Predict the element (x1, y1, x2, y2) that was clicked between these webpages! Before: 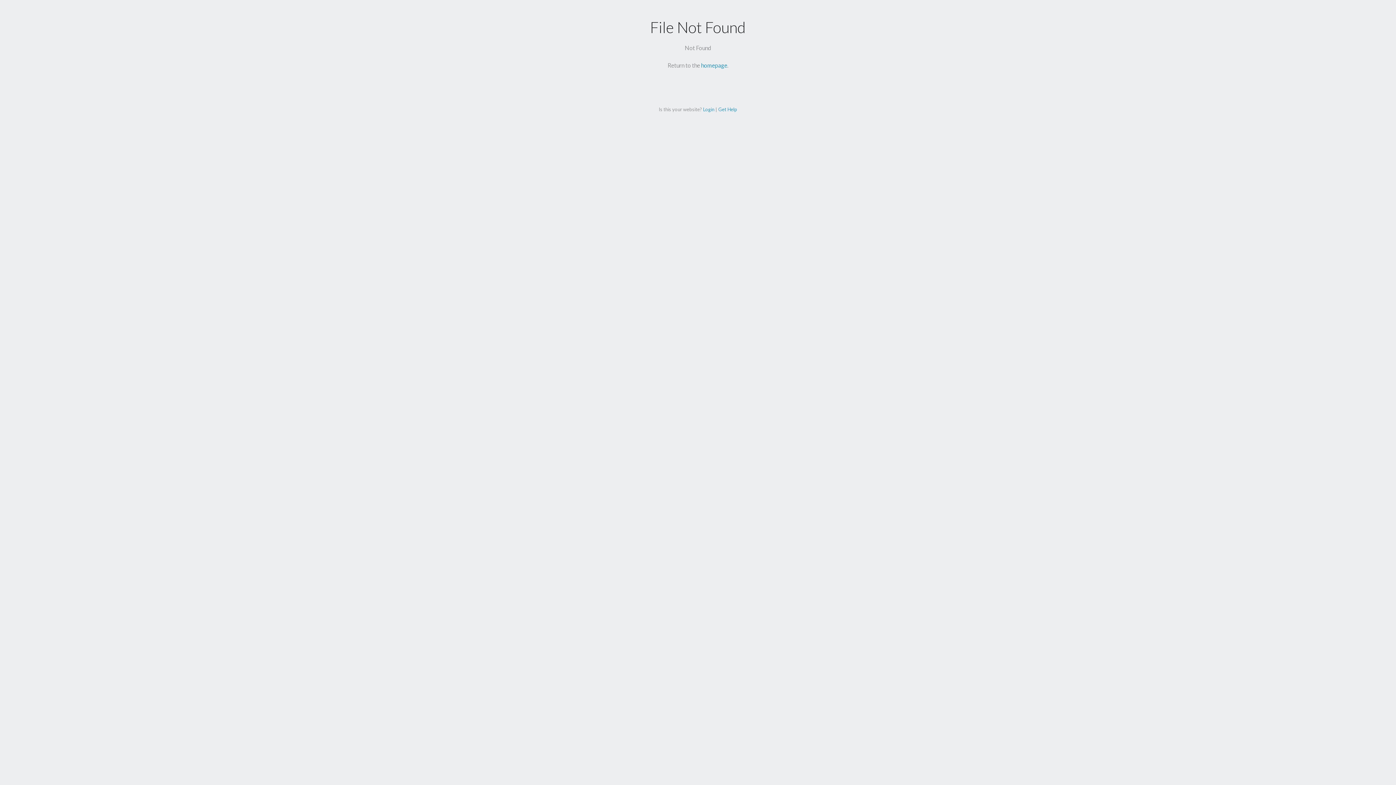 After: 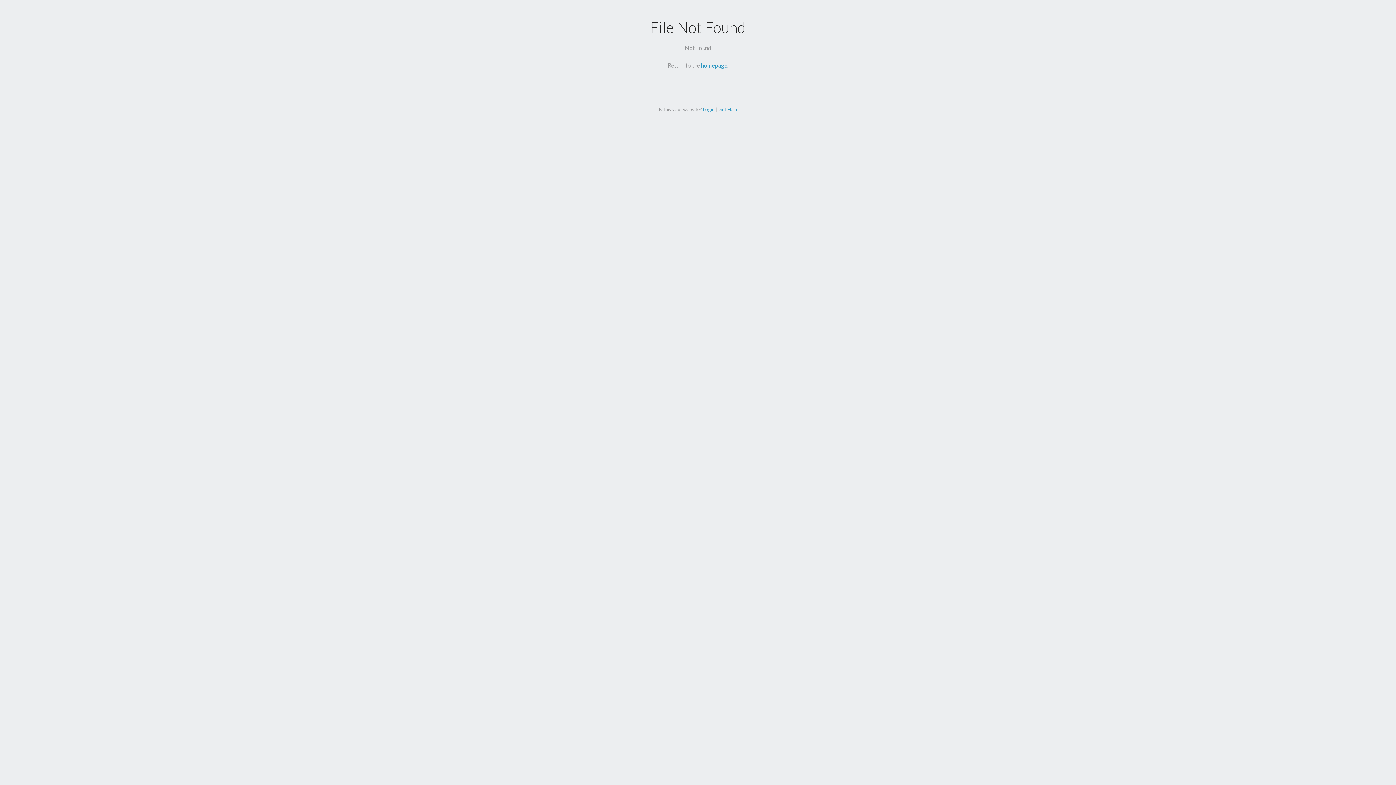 Action: bbox: (718, 106, 737, 112) label: Get Help